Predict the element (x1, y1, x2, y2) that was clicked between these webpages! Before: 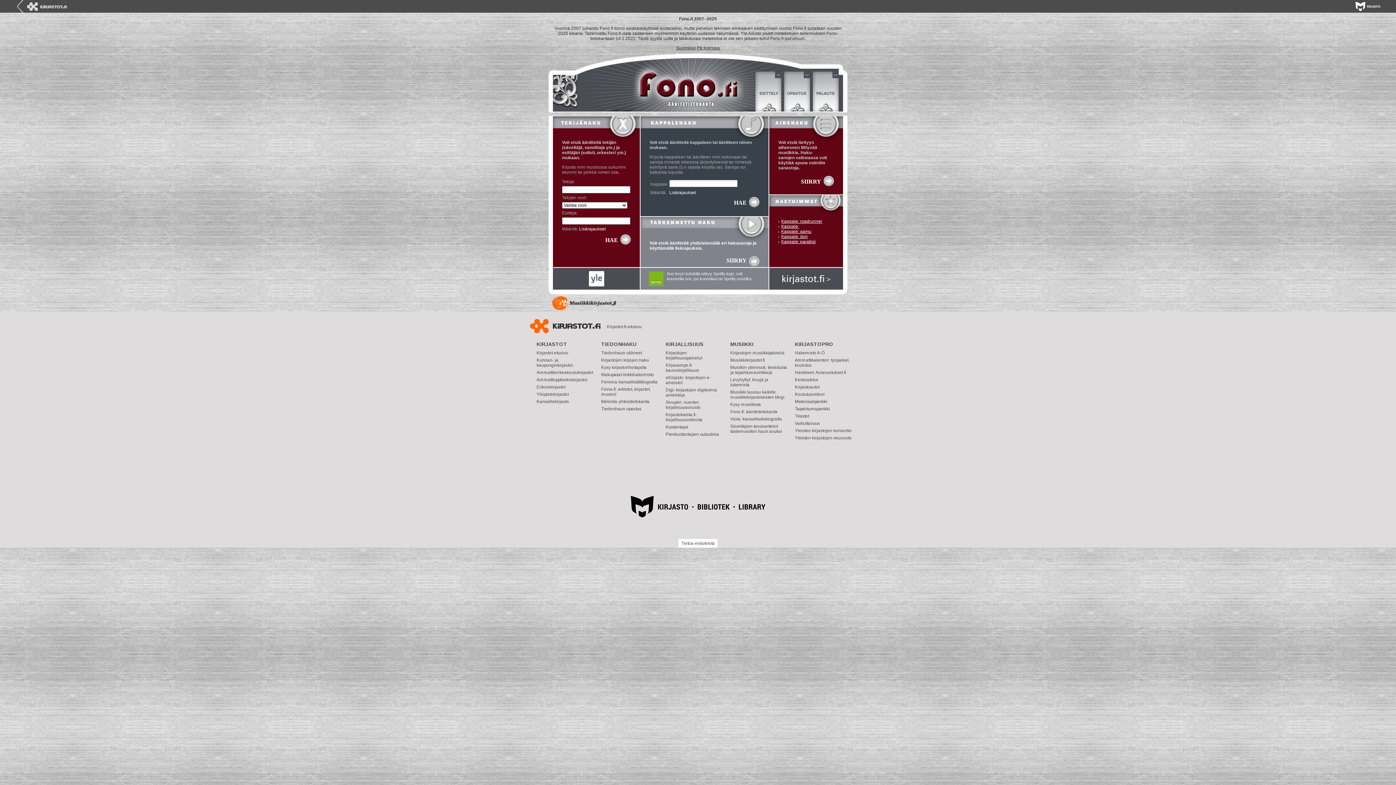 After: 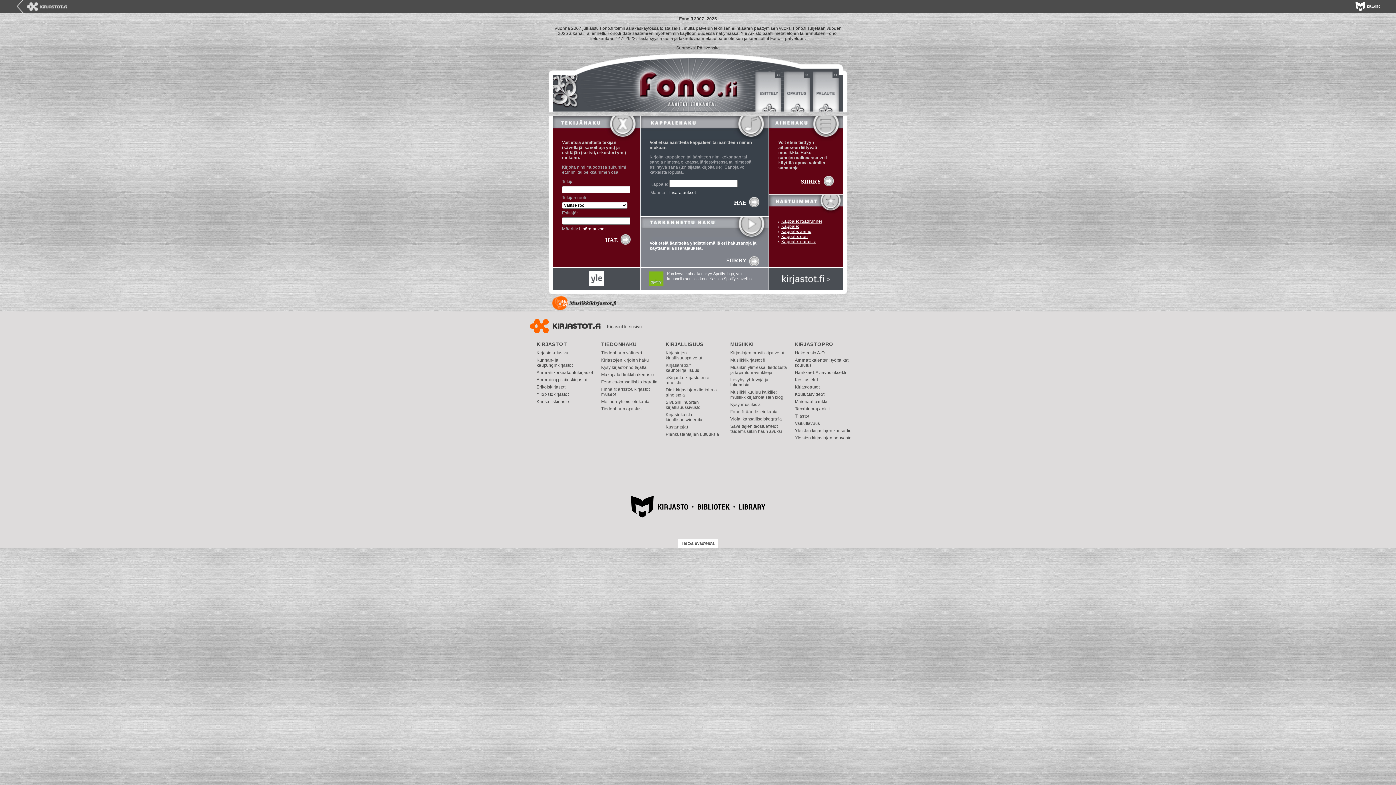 Action: bbox: (552, 306, 616, 311)